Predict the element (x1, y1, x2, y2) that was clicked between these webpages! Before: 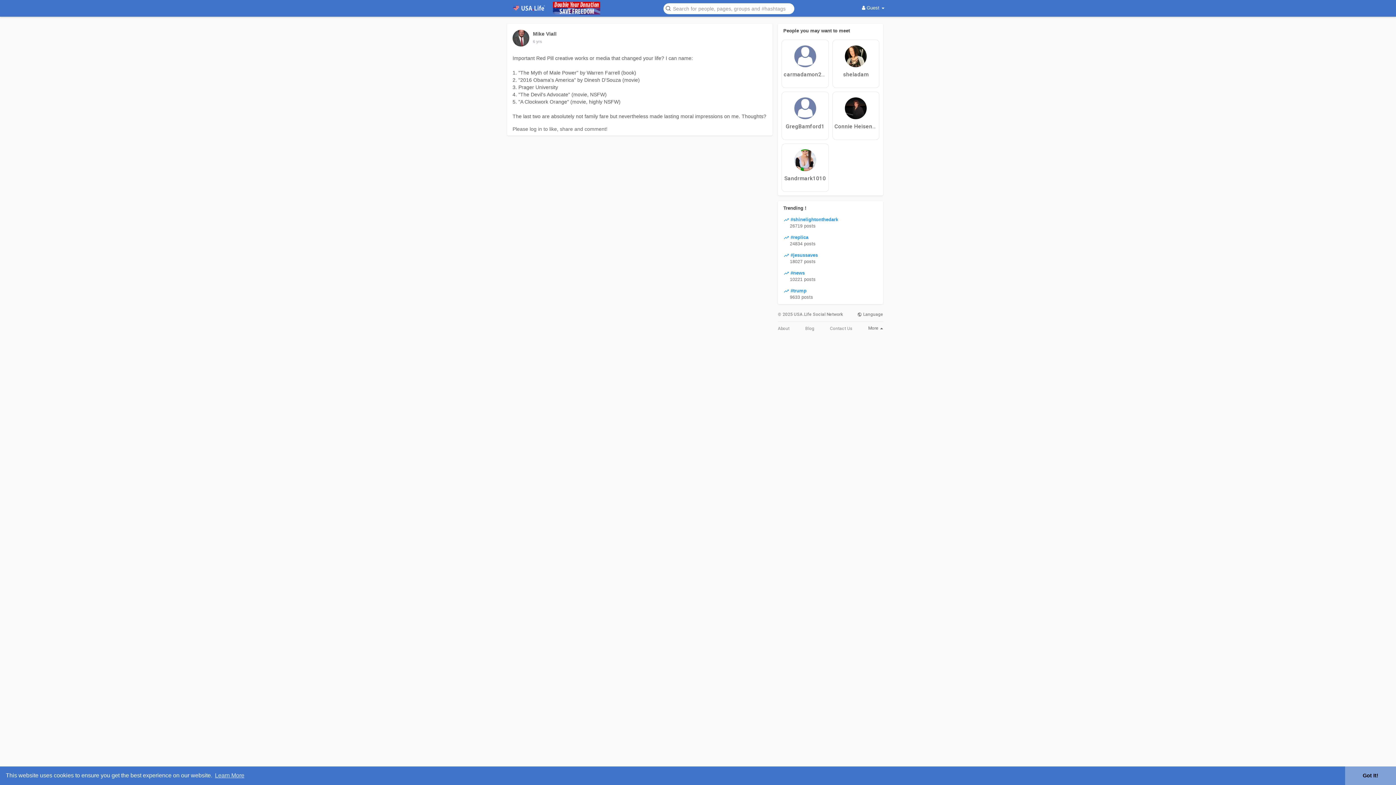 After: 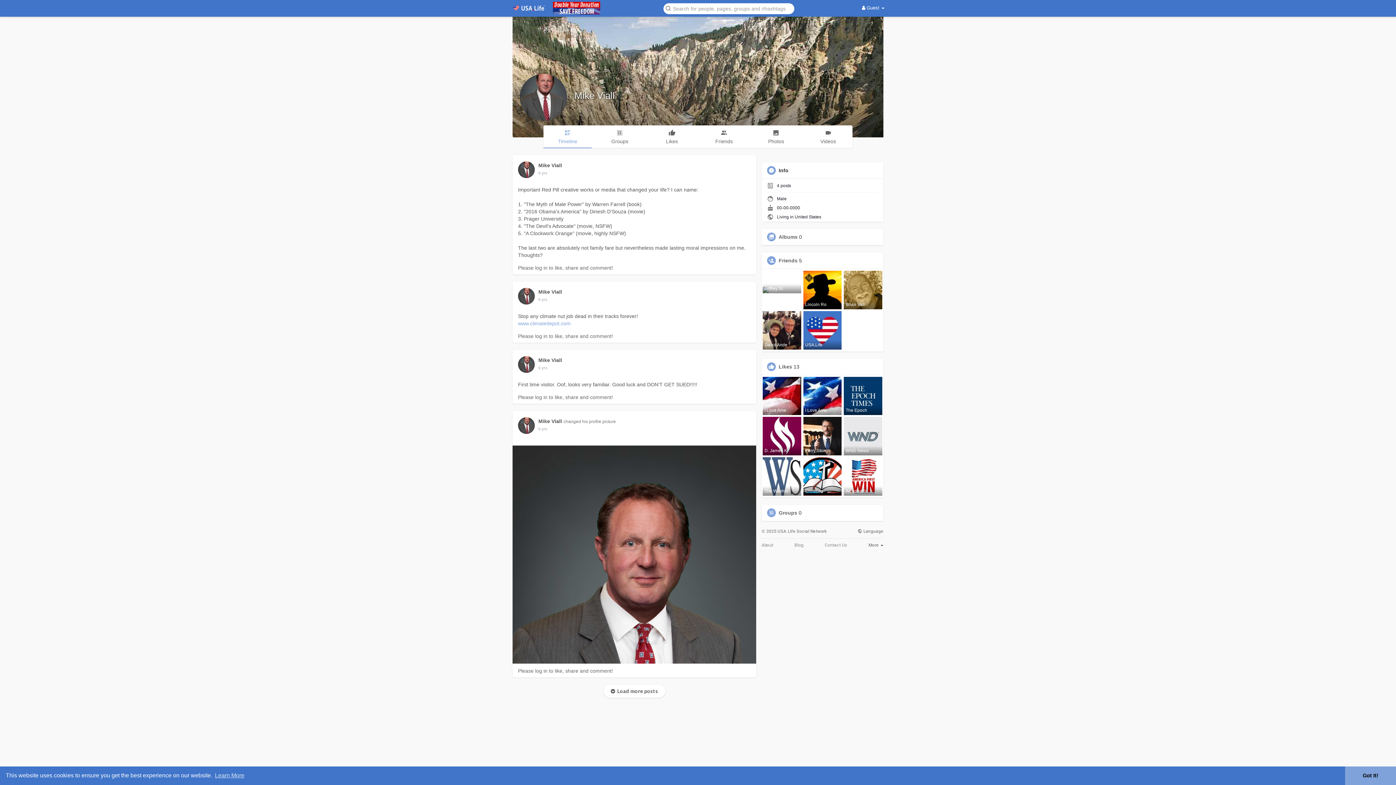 Action: bbox: (512, 29, 529, 46)